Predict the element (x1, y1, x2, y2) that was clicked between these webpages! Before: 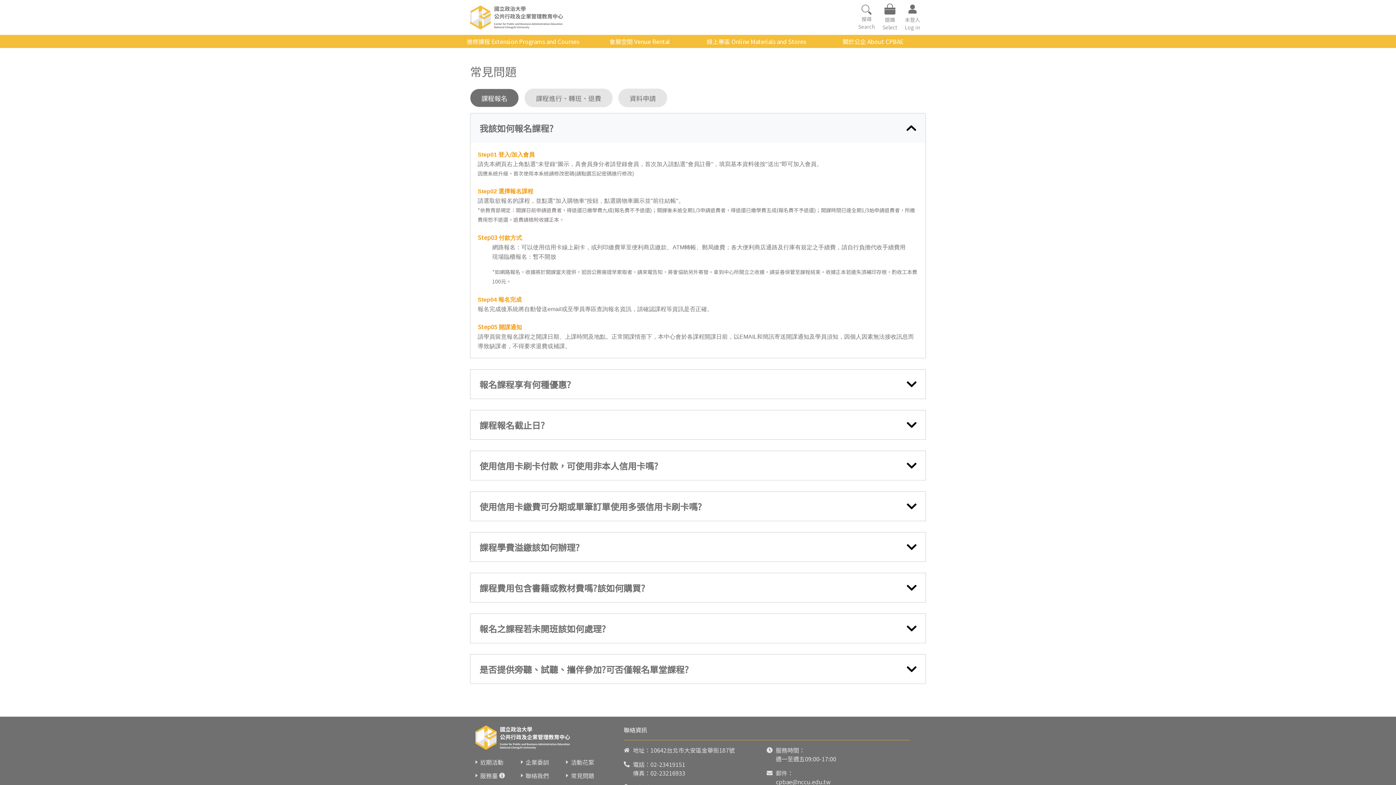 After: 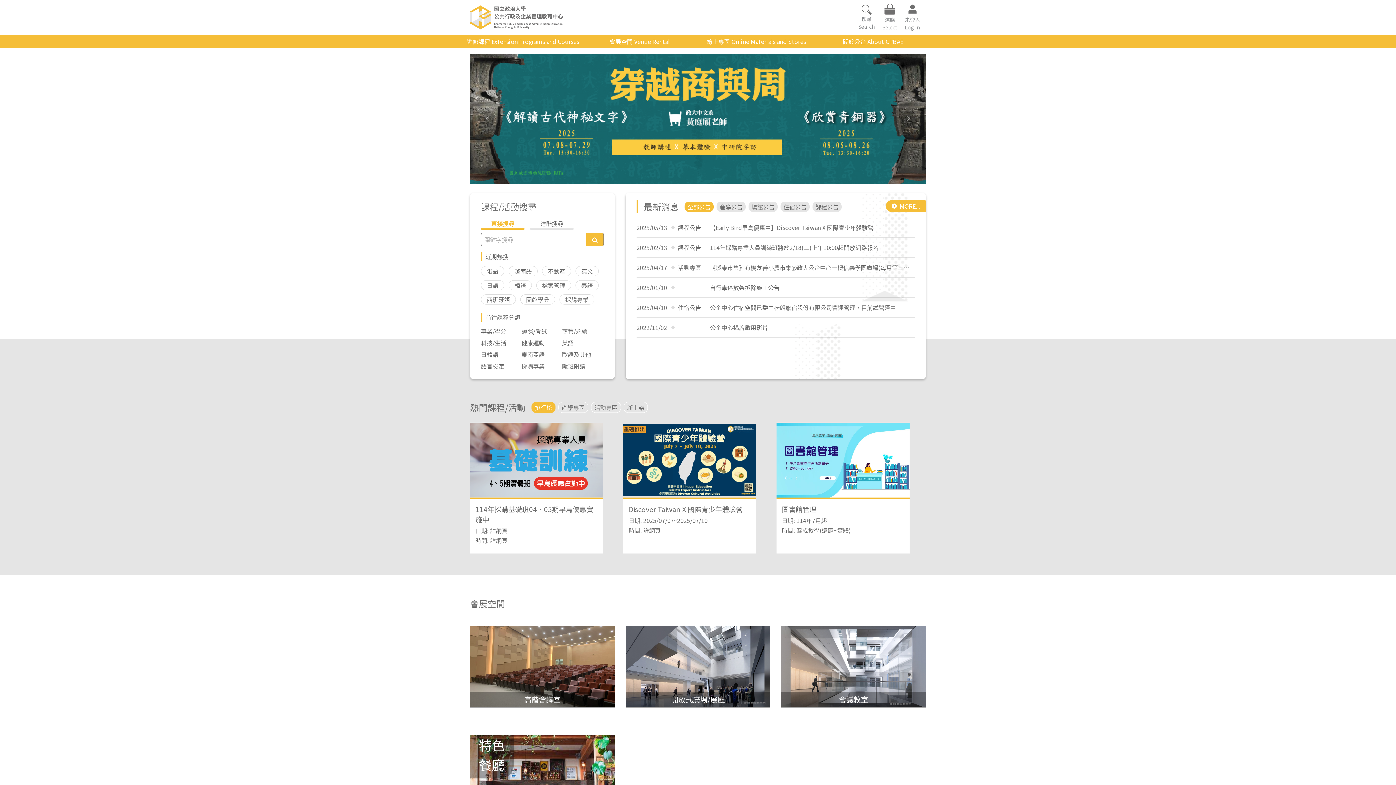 Action: bbox: (470, 5, 584, 29)